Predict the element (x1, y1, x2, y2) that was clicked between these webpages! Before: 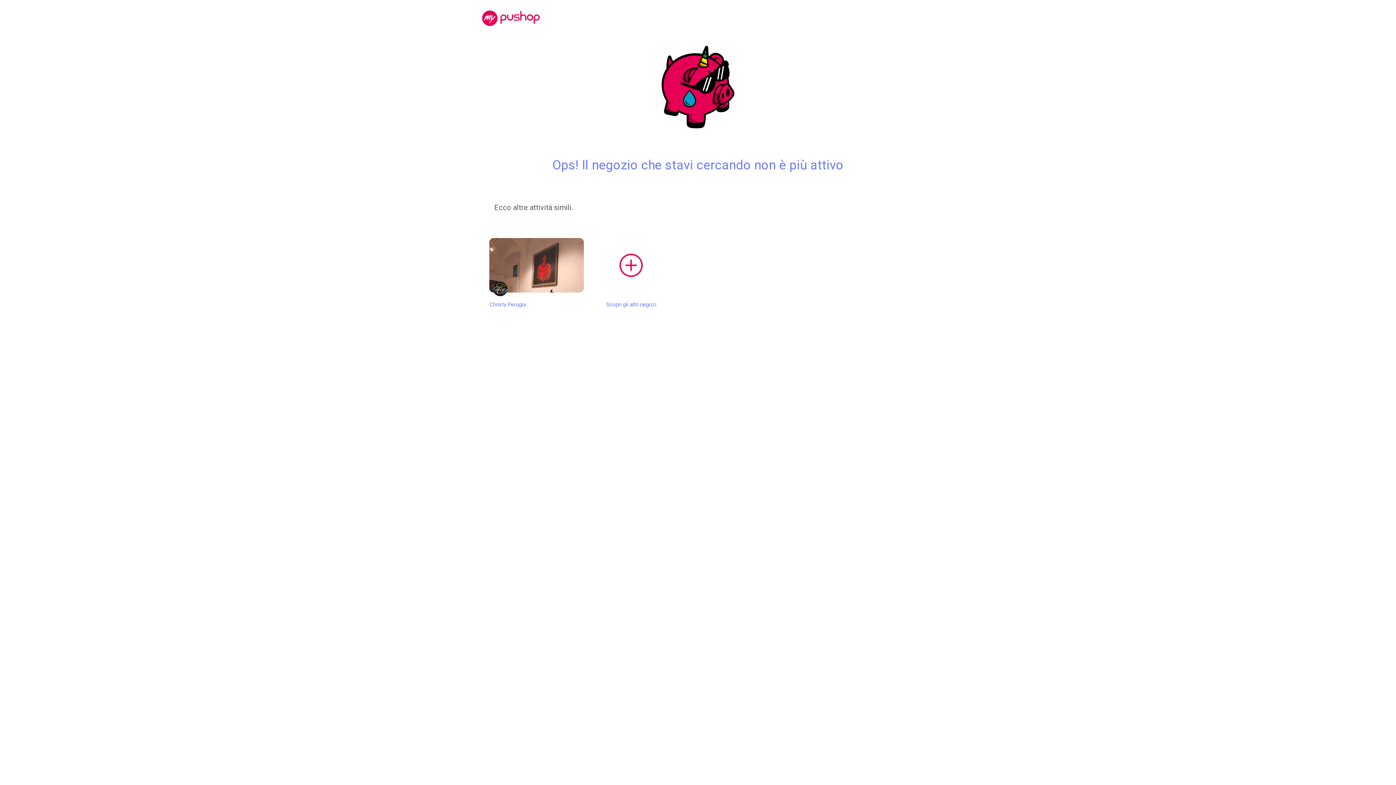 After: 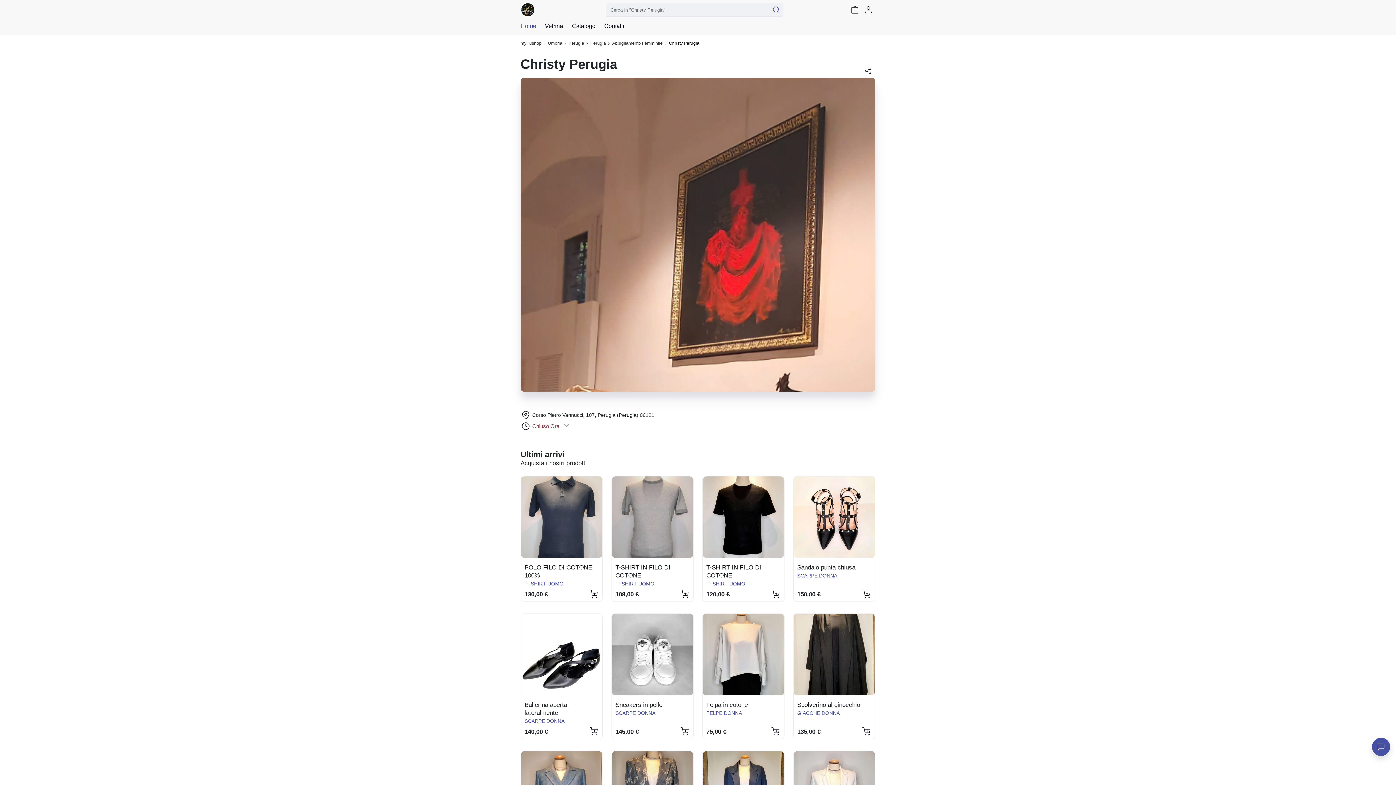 Action: bbox: (489, 238, 584, 309) label: Christy Perugia